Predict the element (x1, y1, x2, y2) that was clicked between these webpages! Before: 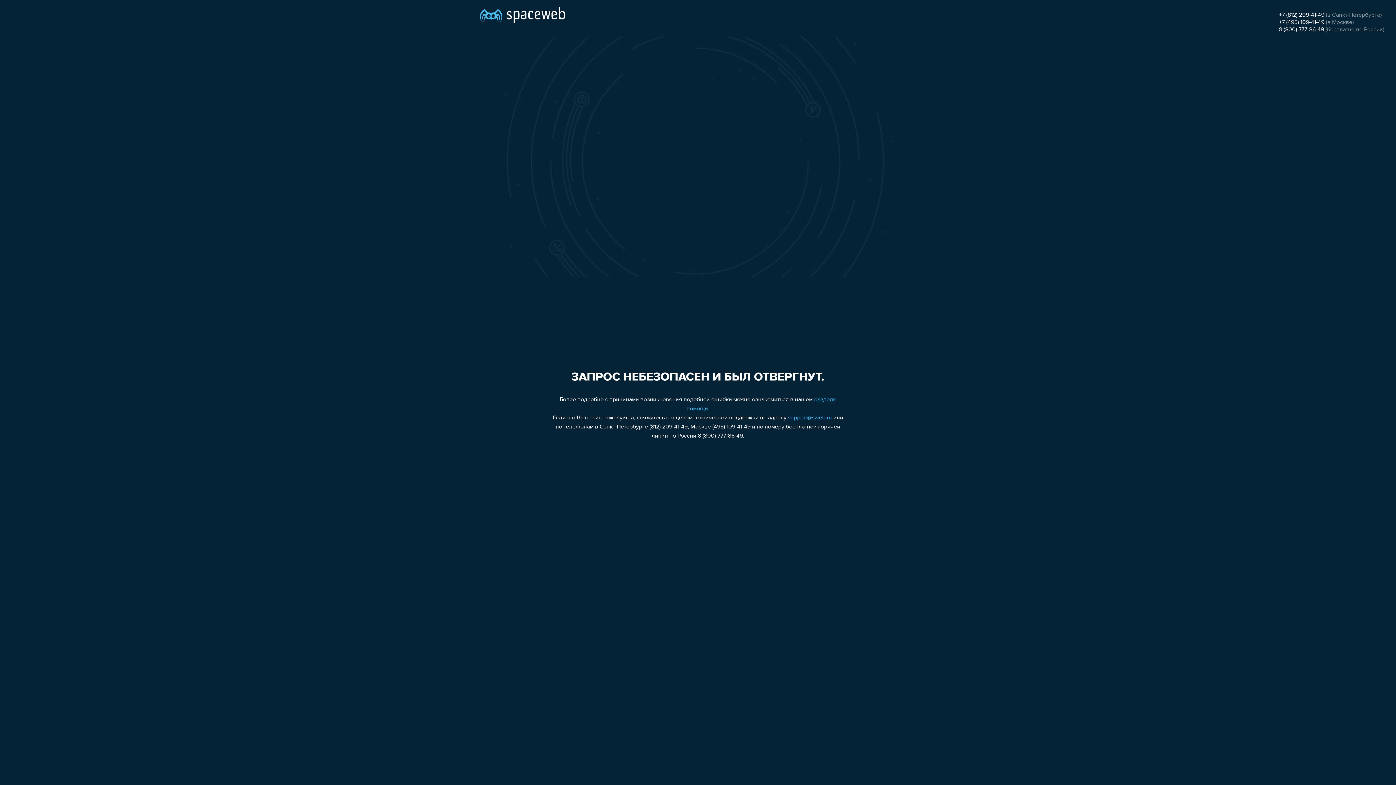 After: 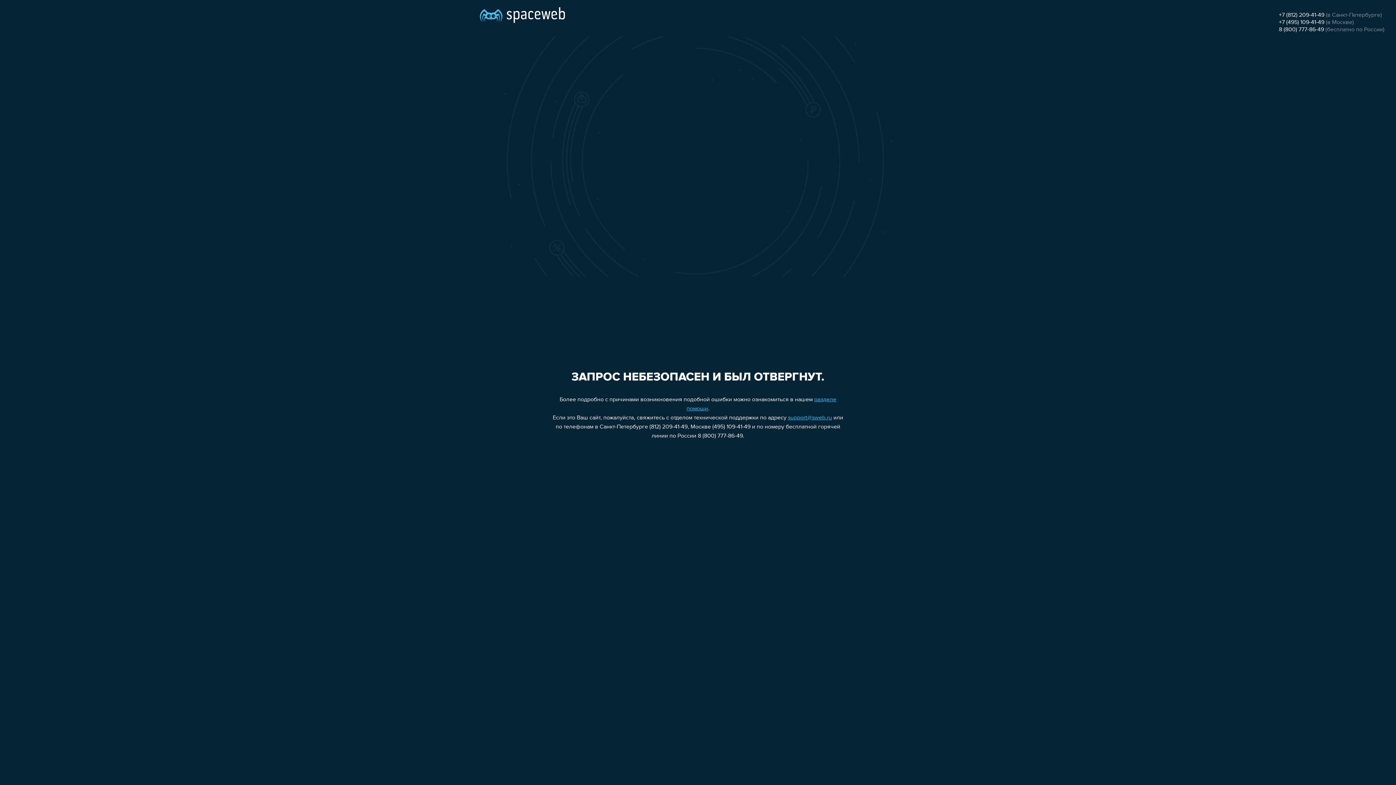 Action: label: +7 (495) 109-41-49 bbox: (1279, 19, 1324, 25)